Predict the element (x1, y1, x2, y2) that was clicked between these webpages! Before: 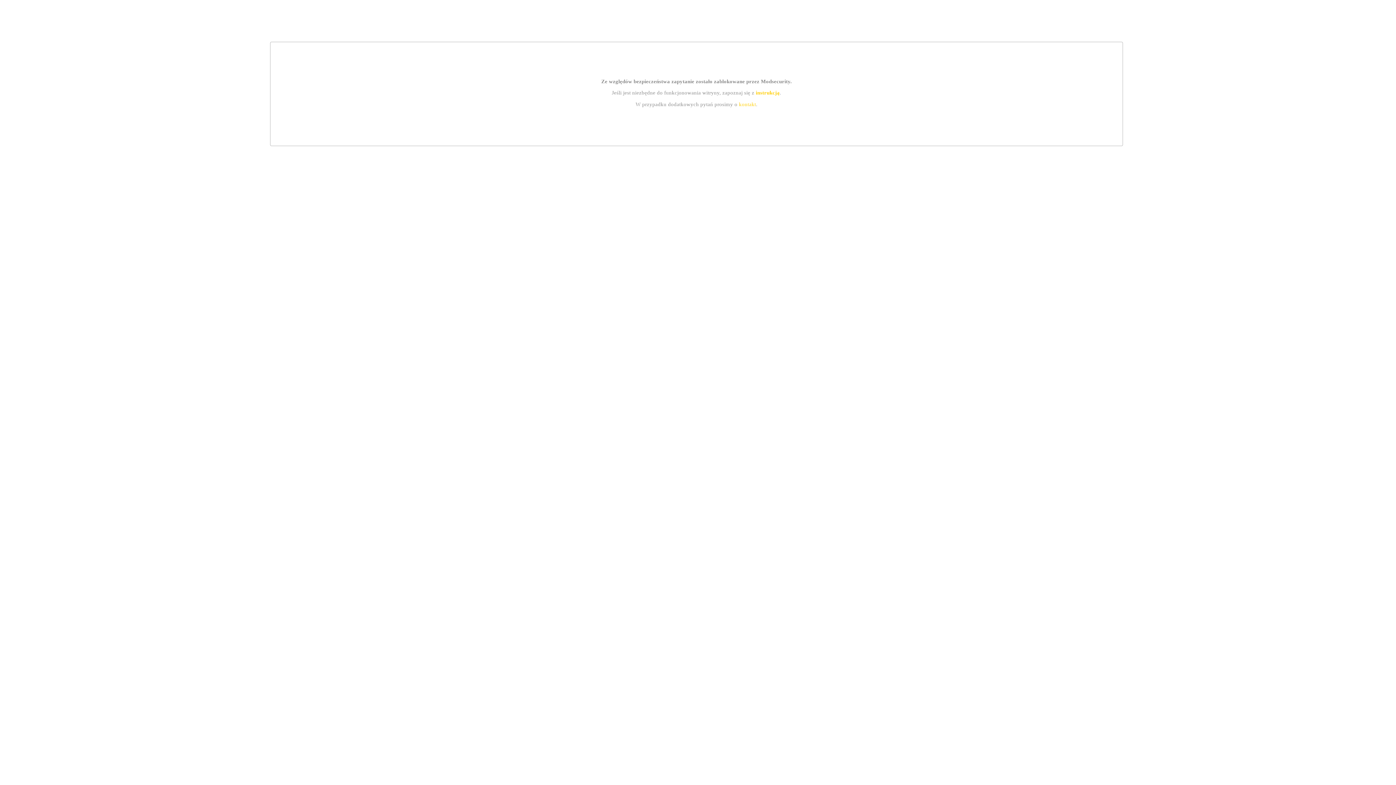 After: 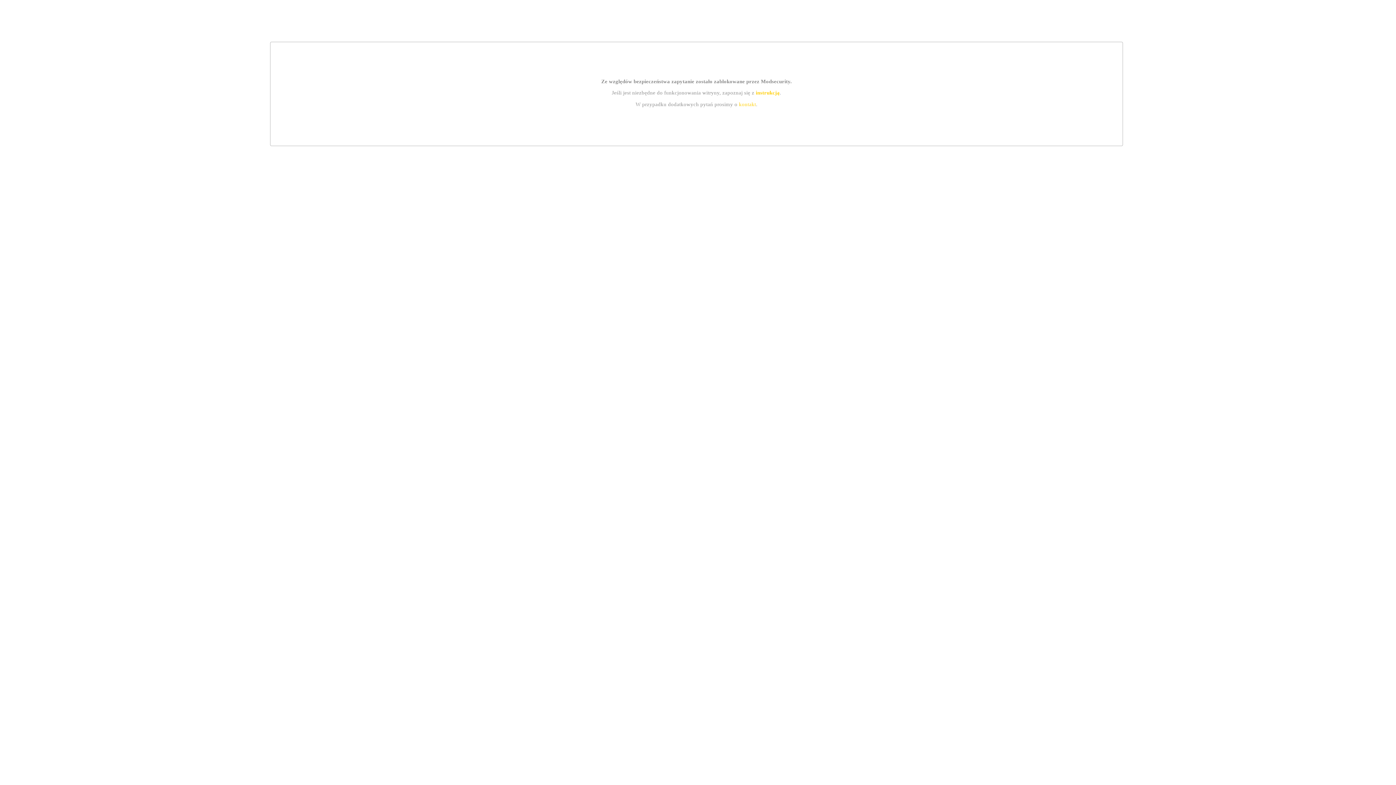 Action: label: kontakt bbox: (739, 101, 756, 107)